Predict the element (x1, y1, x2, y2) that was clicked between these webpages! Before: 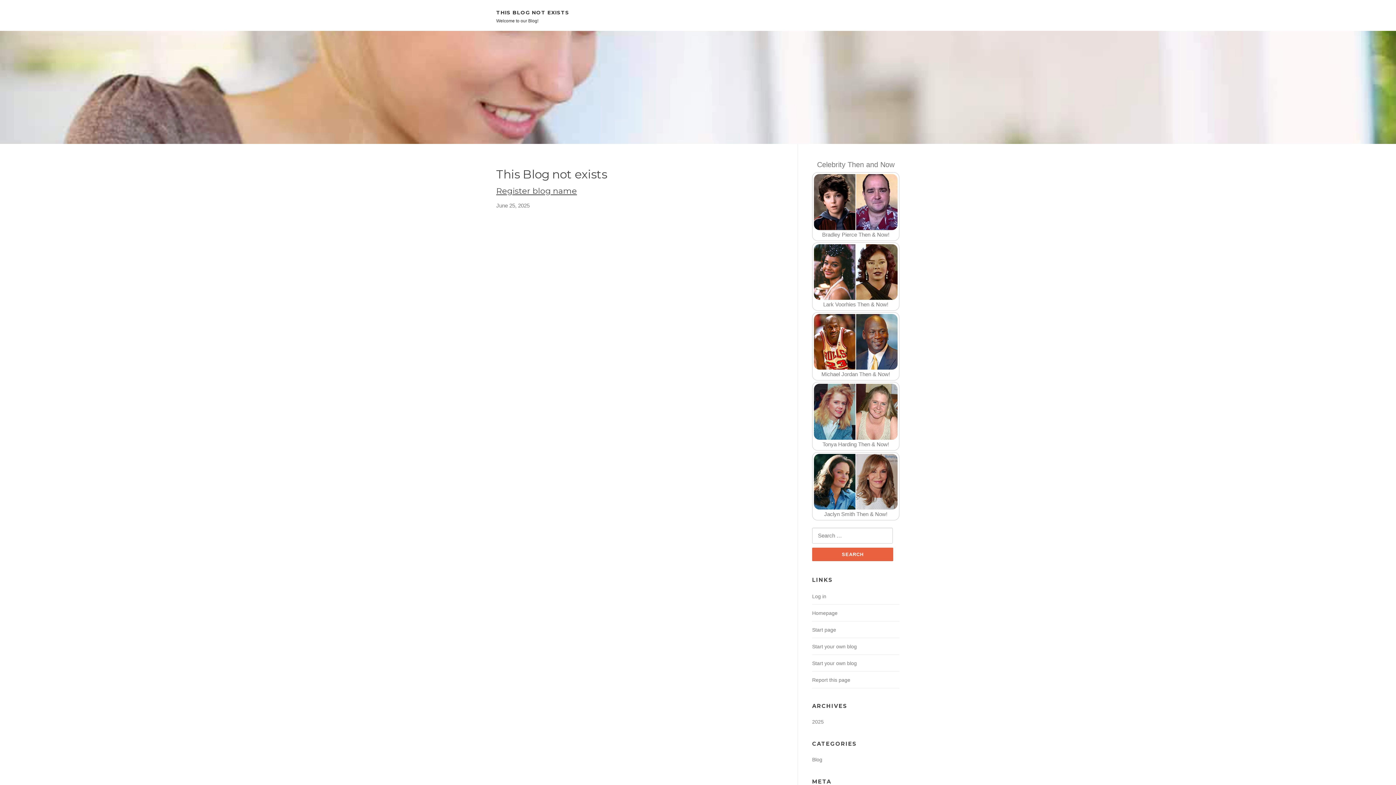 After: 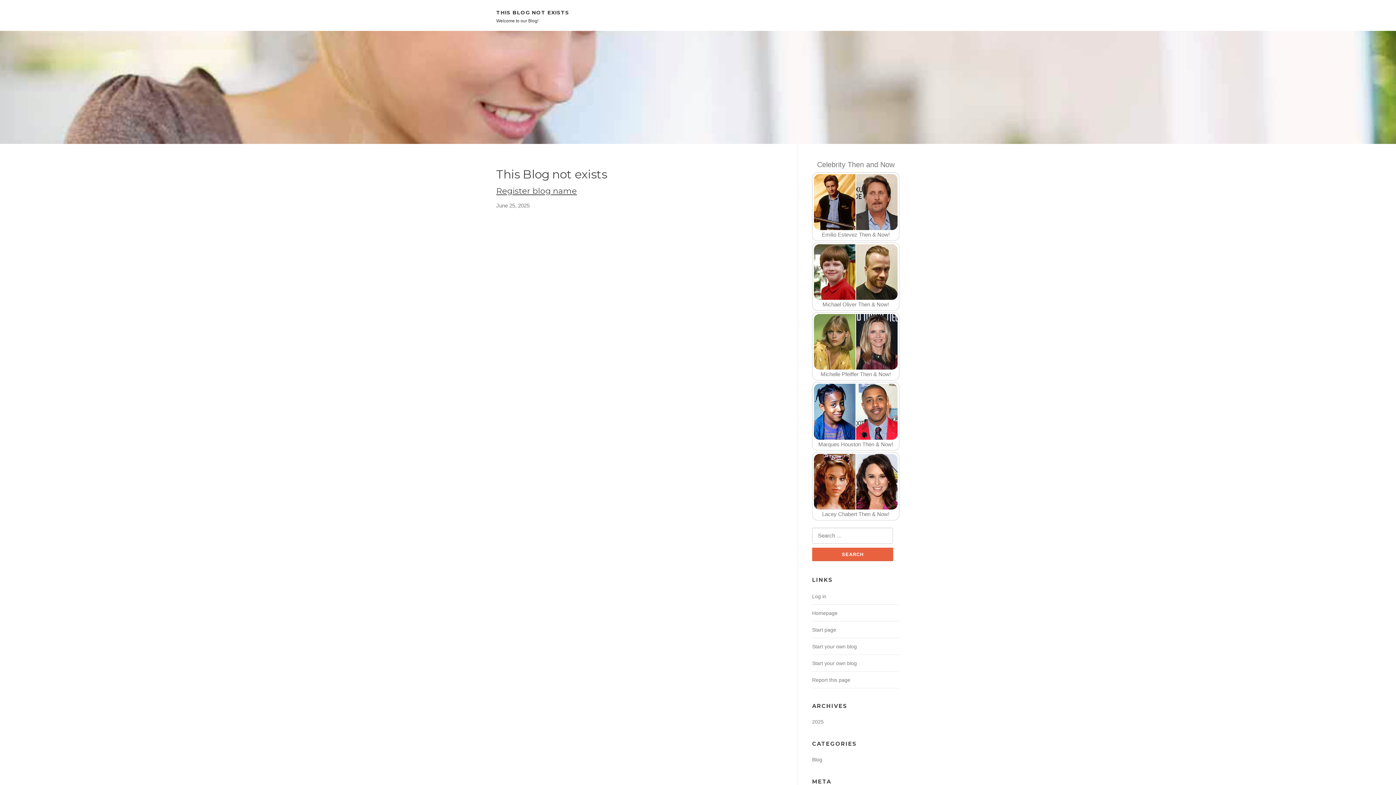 Action: bbox: (812, 719, 824, 725) label: 2025